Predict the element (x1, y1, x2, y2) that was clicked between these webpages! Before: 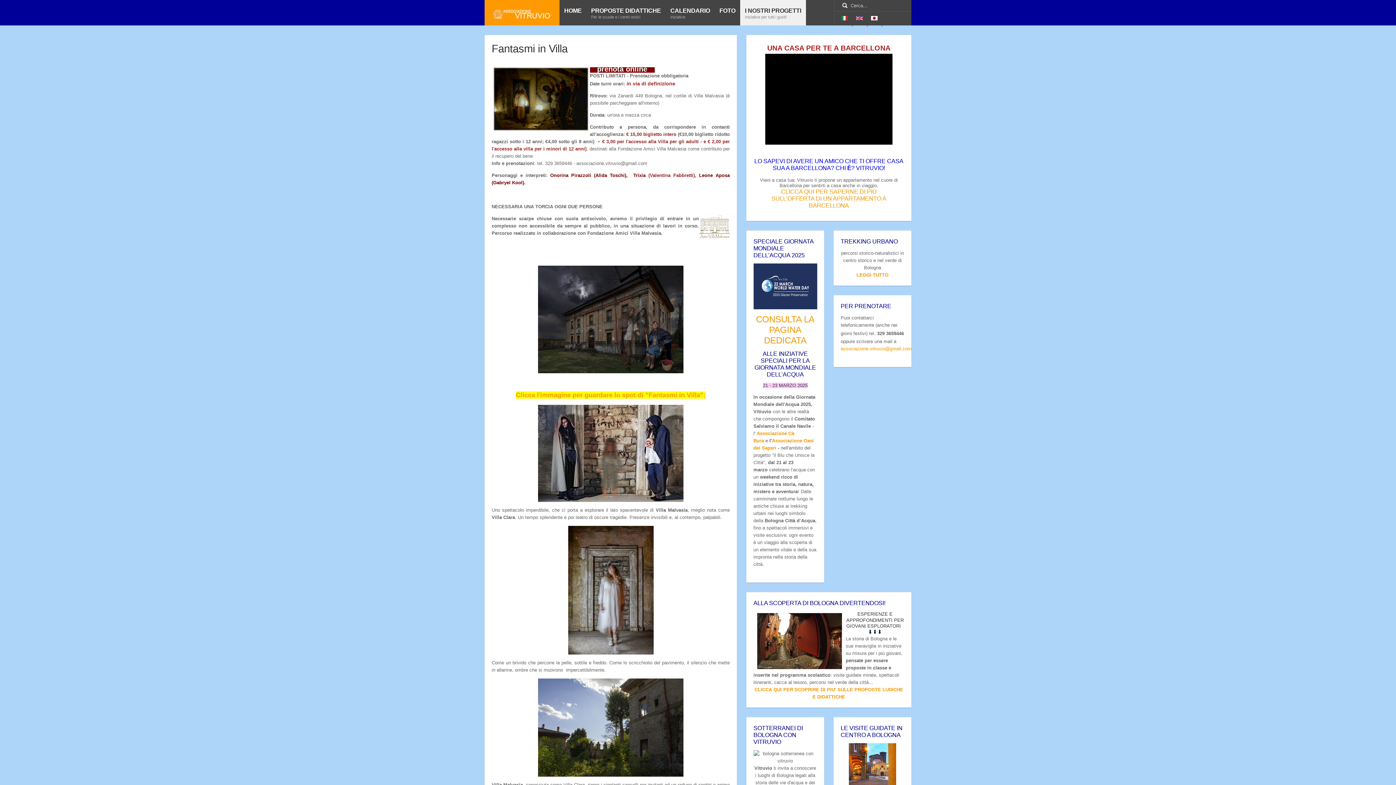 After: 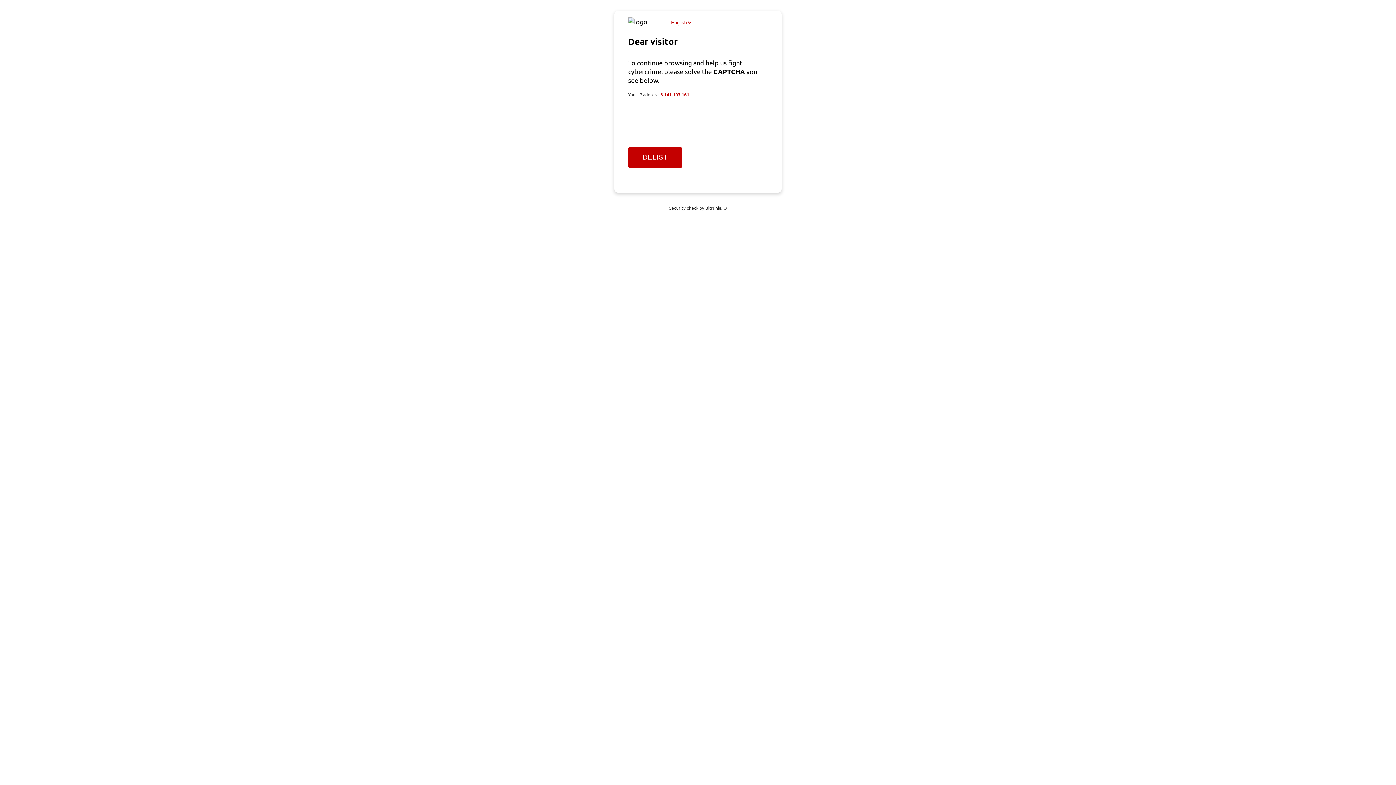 Action: bbox: (714, 0, 740, 25) label: FOTO